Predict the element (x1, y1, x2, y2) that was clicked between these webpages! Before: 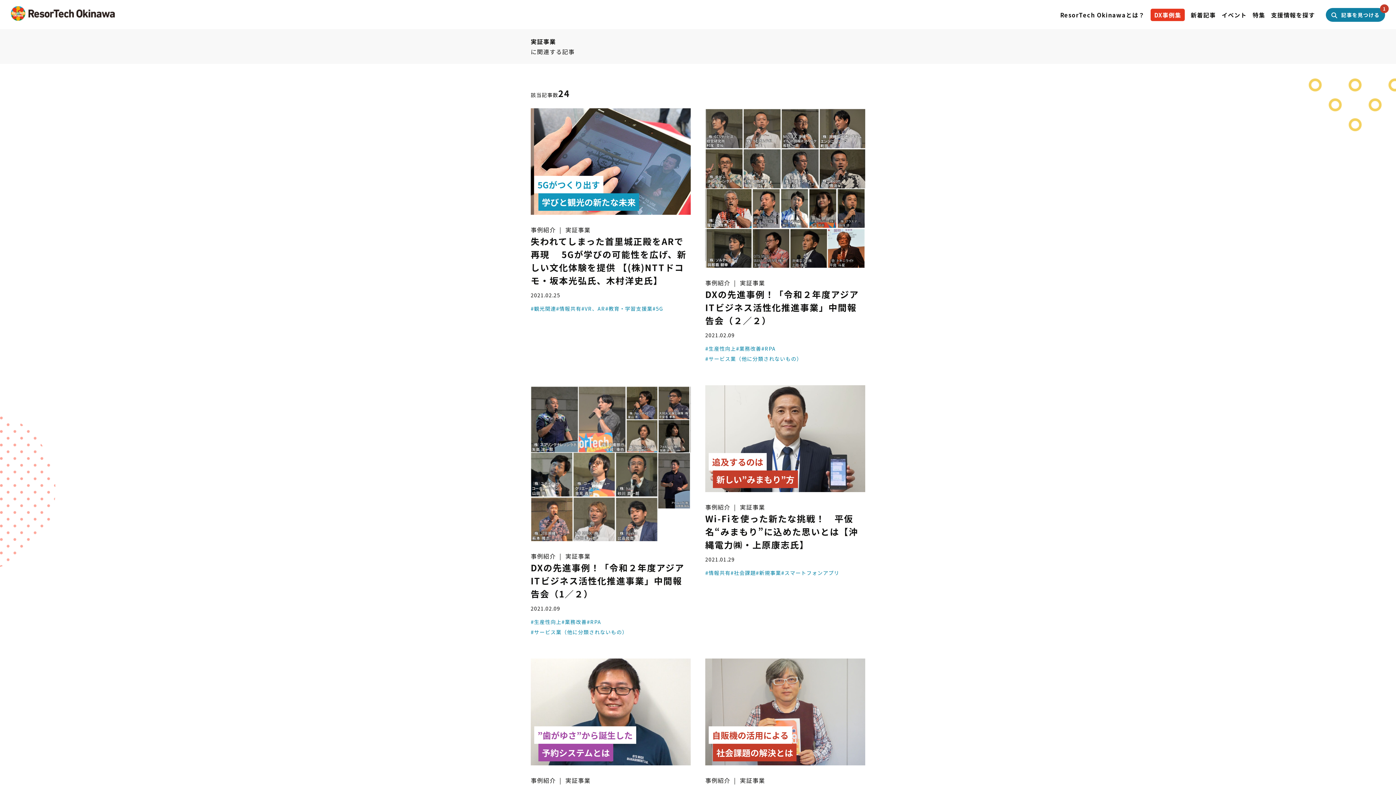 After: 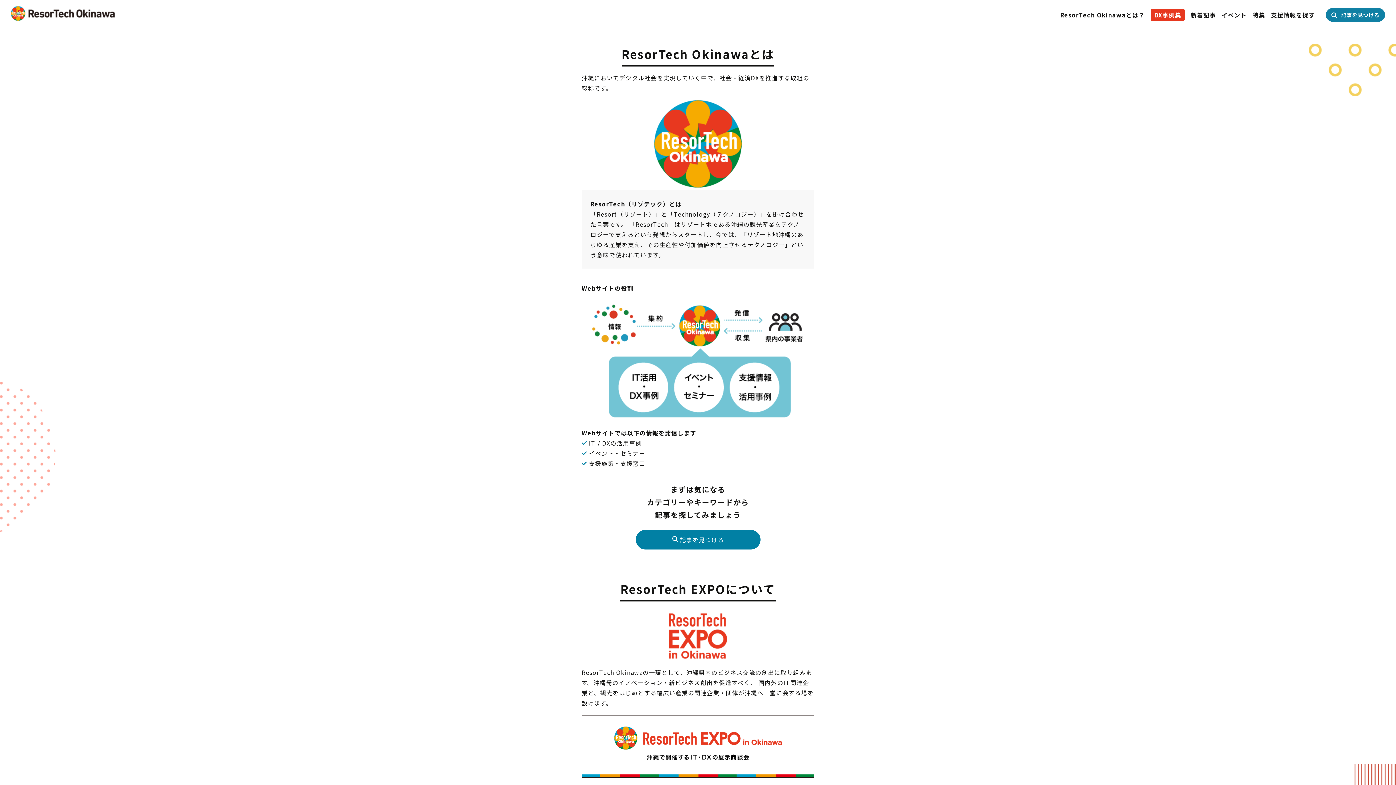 Action: bbox: (1060, 10, 1145, 19) label: ResorTech Okinawaとは？